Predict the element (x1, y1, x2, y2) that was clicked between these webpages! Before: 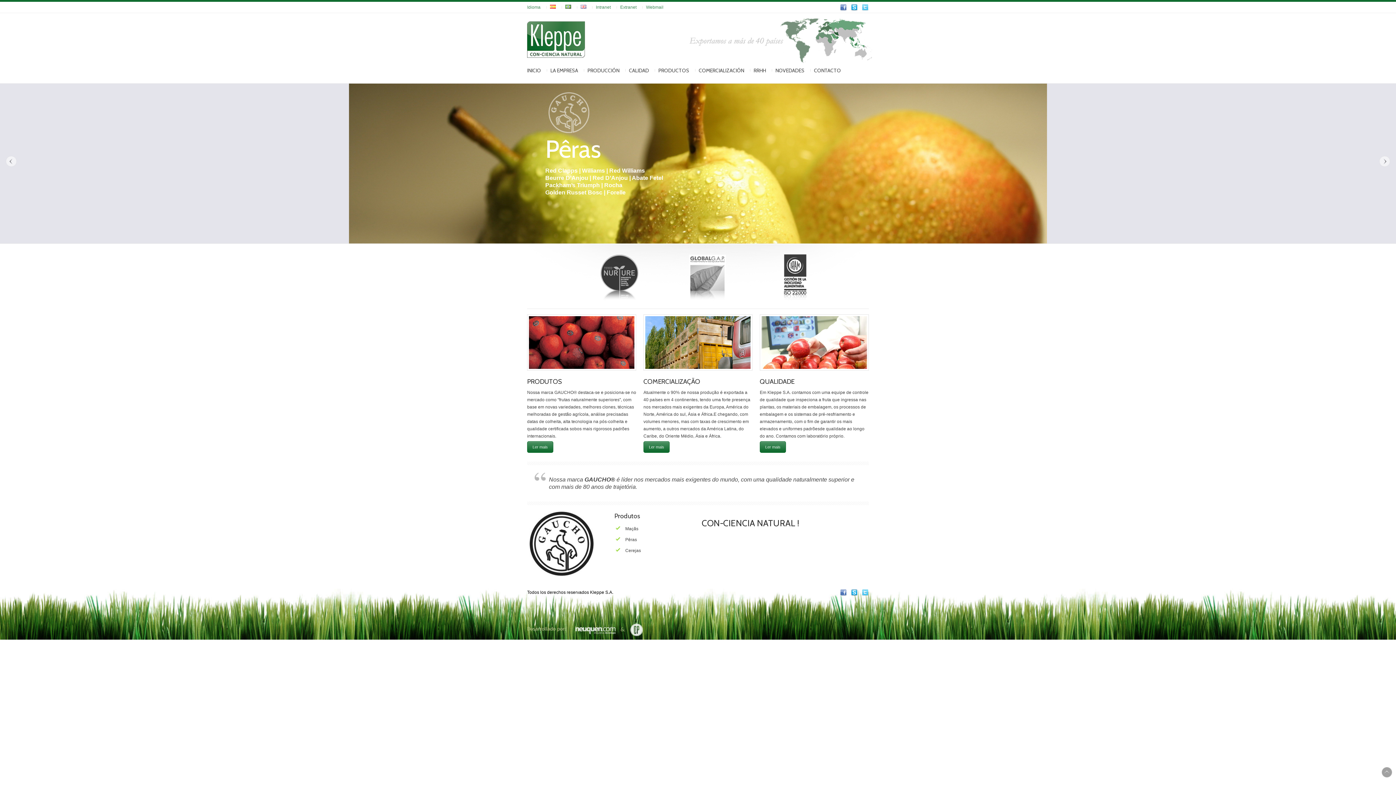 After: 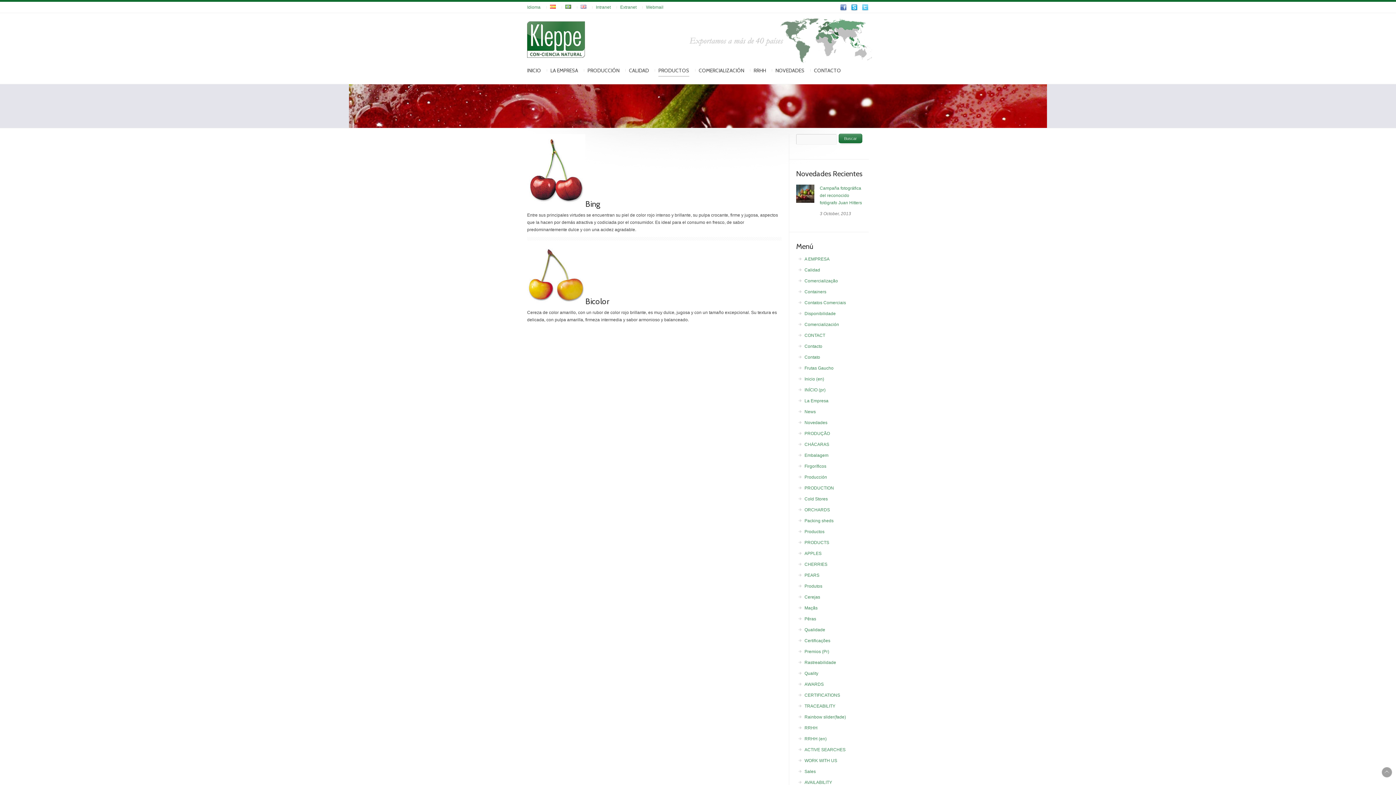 Action: bbox: (523, 83, 872, 243) label: Cerejas

Bing | Bicolor